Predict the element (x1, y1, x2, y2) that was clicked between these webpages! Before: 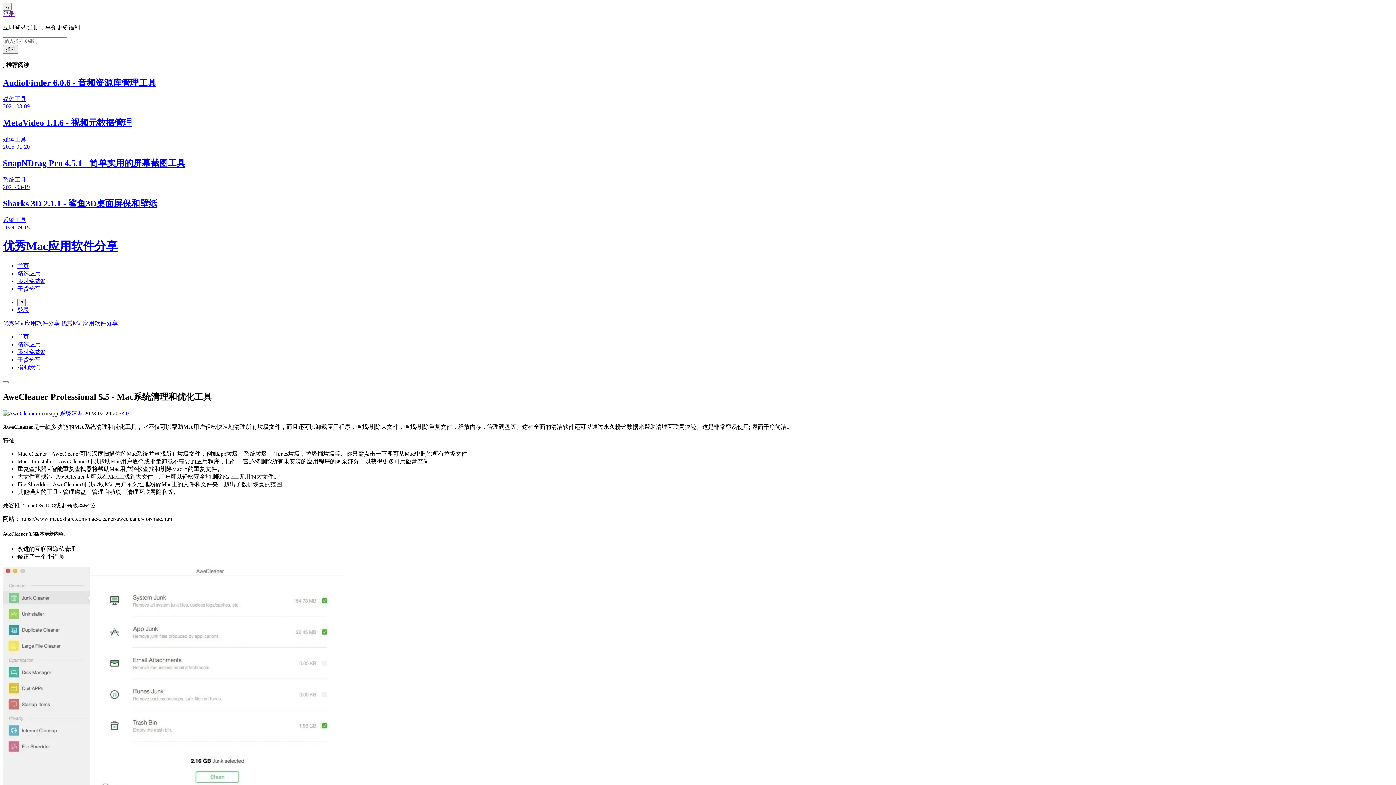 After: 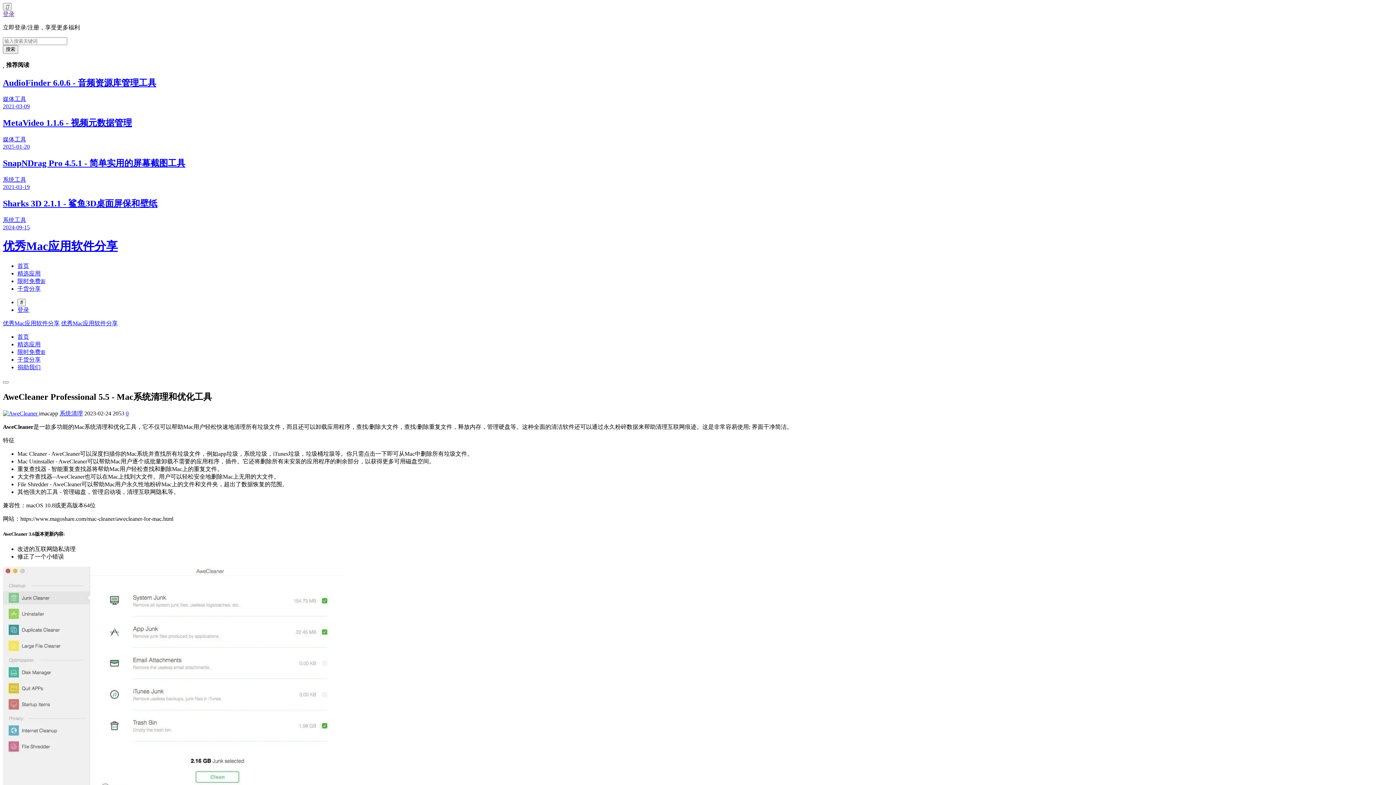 Action: bbox: (2, 117, 1393, 150) label: MetaVideo 1.1.6 - 视频元数据管理
媒体工具
2025-01-20